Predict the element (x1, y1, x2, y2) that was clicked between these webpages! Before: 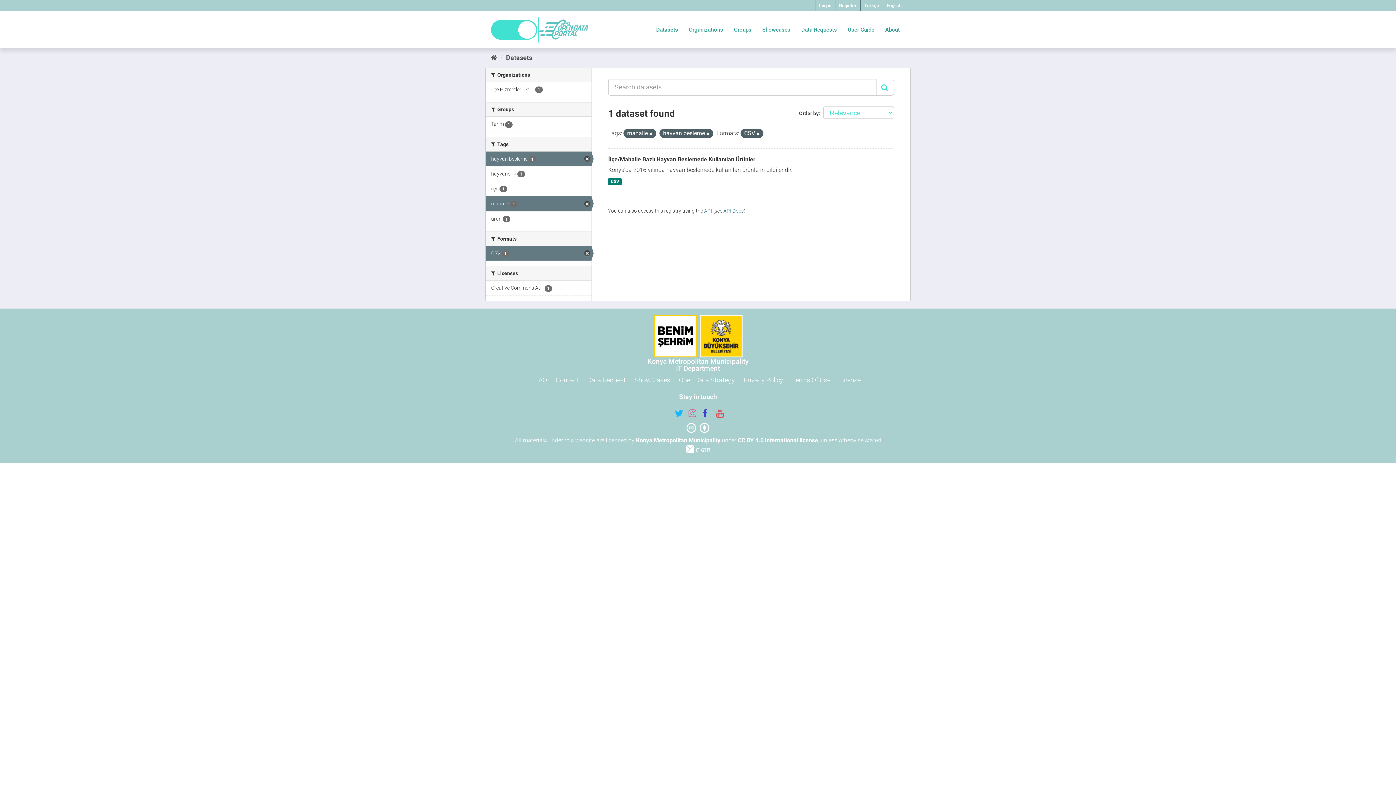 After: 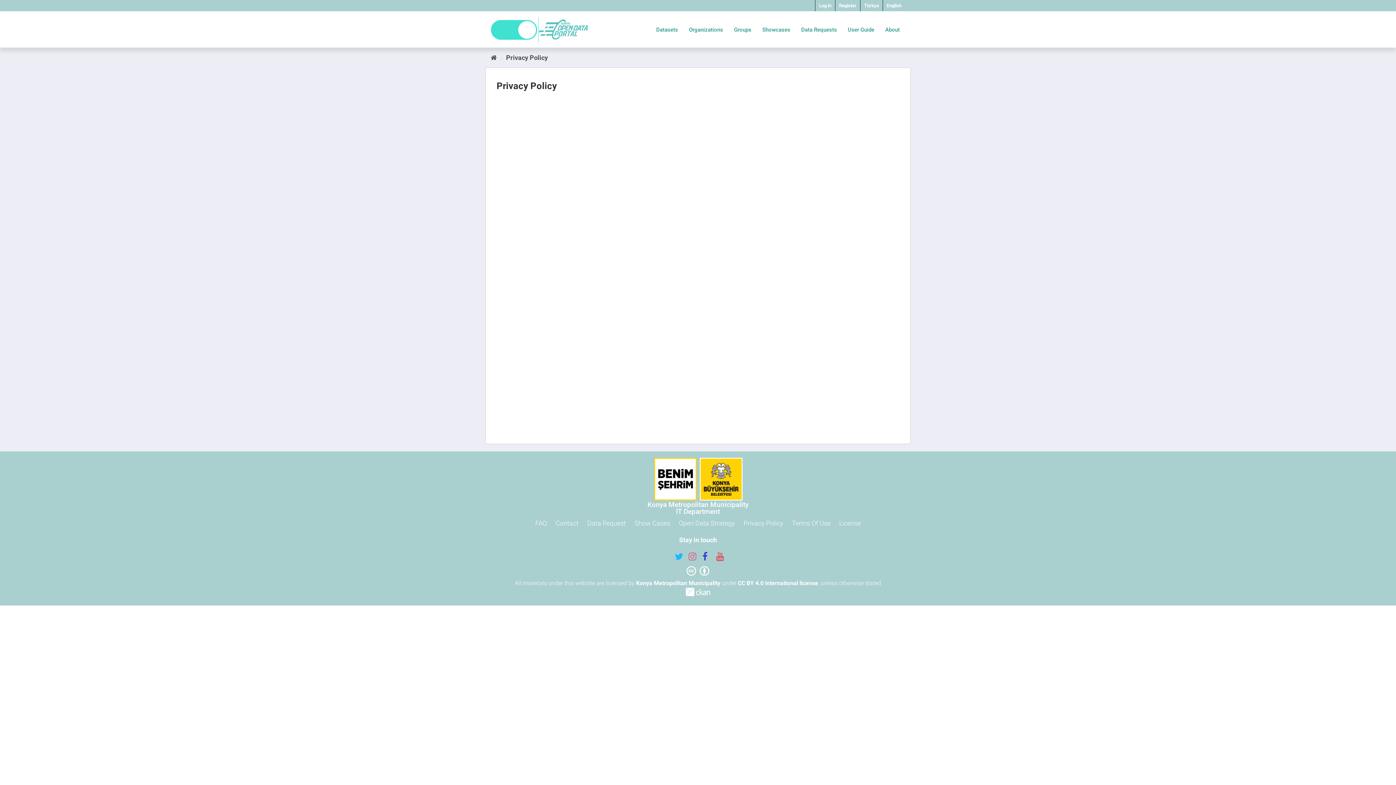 Action: label: Privacy Policy bbox: (740, 372, 787, 387)